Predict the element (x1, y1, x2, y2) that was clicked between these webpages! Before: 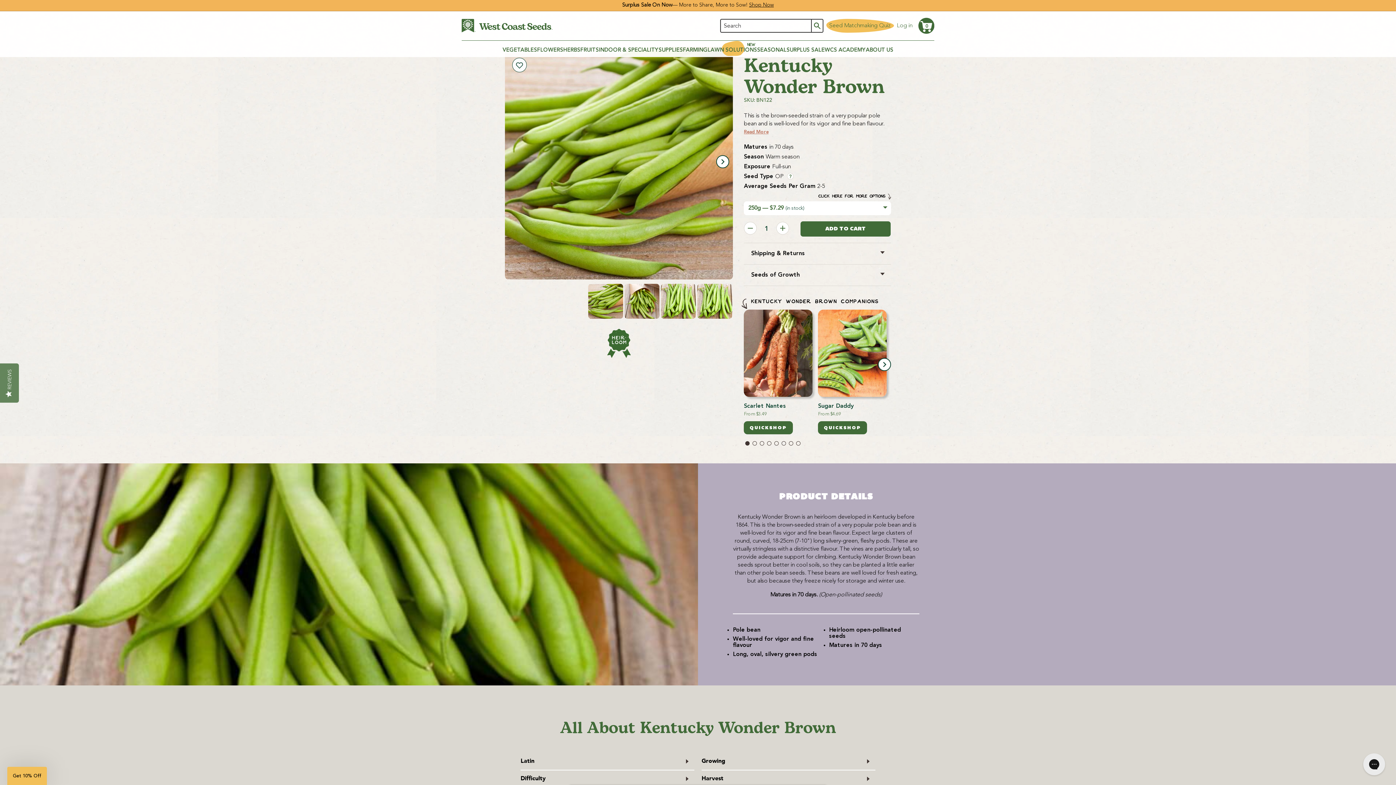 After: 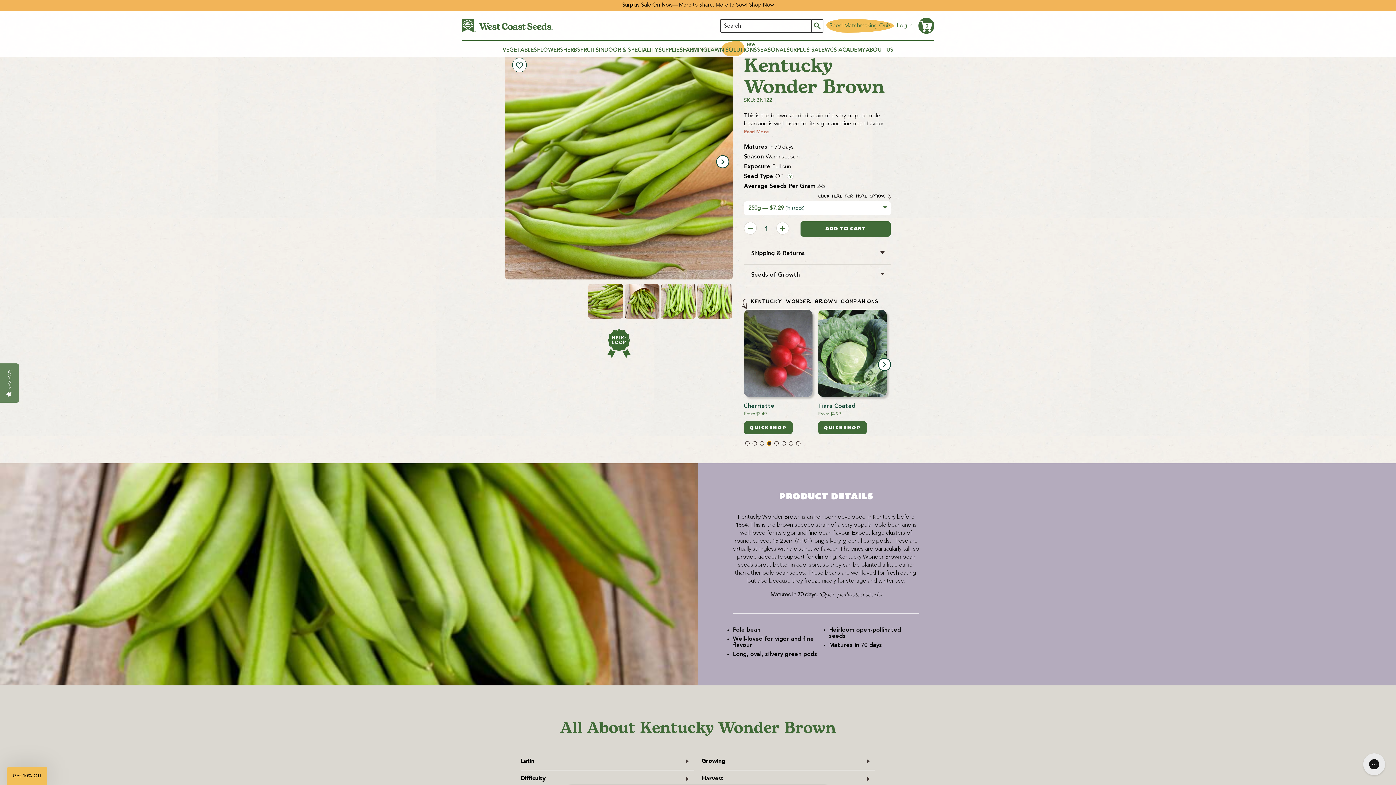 Action: label: Go to slide 4 bbox: (767, 441, 771, 445)